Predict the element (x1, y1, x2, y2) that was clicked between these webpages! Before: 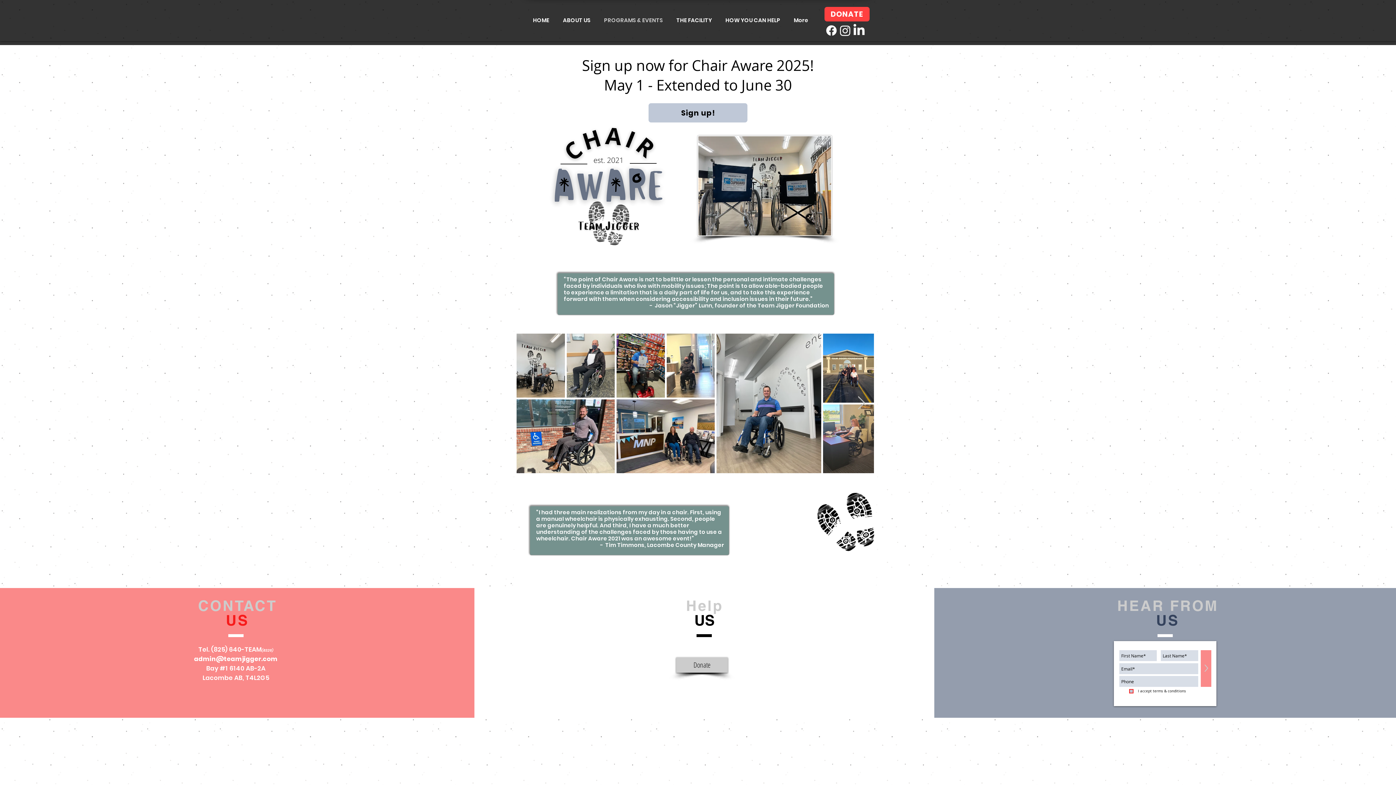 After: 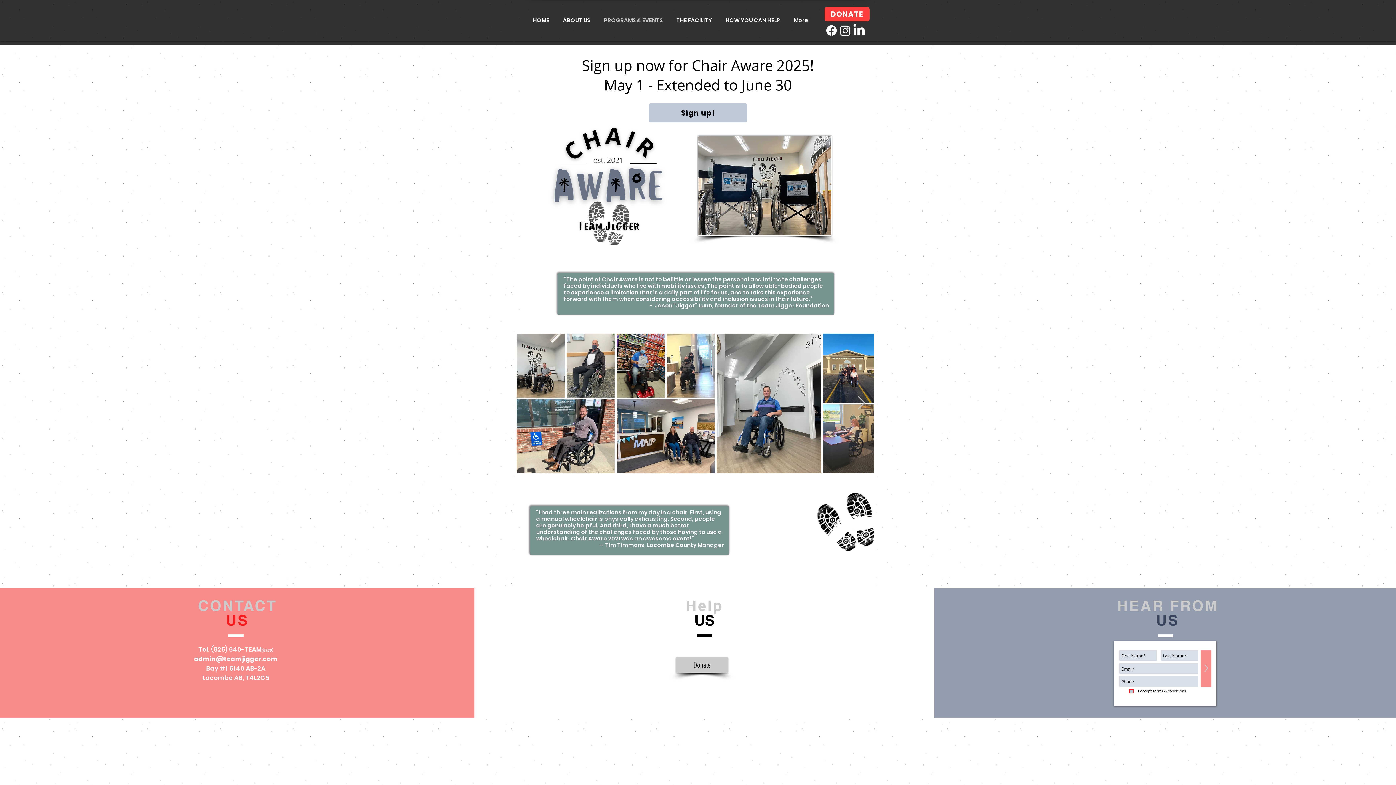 Action: label: admin@teamjigger.com bbox: (194, 654, 277, 663)